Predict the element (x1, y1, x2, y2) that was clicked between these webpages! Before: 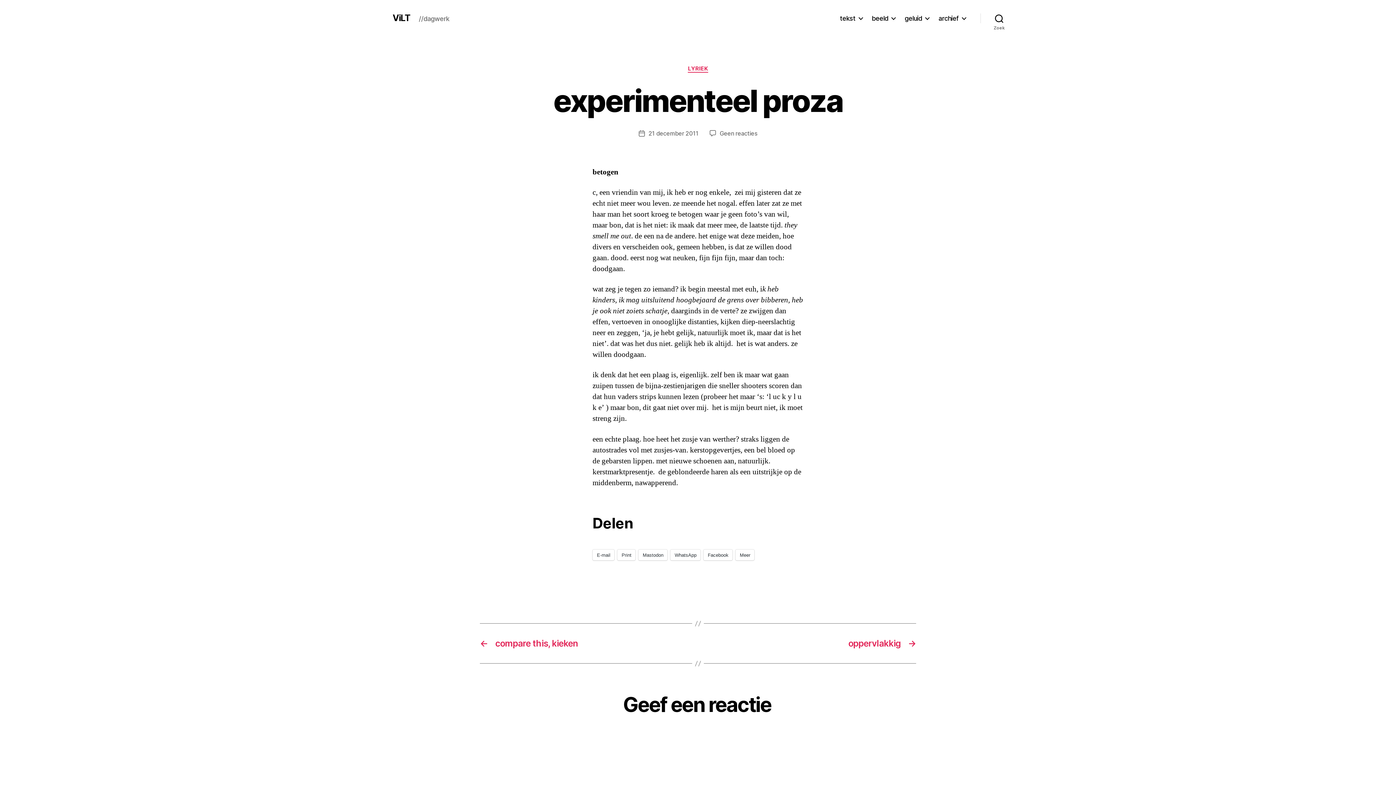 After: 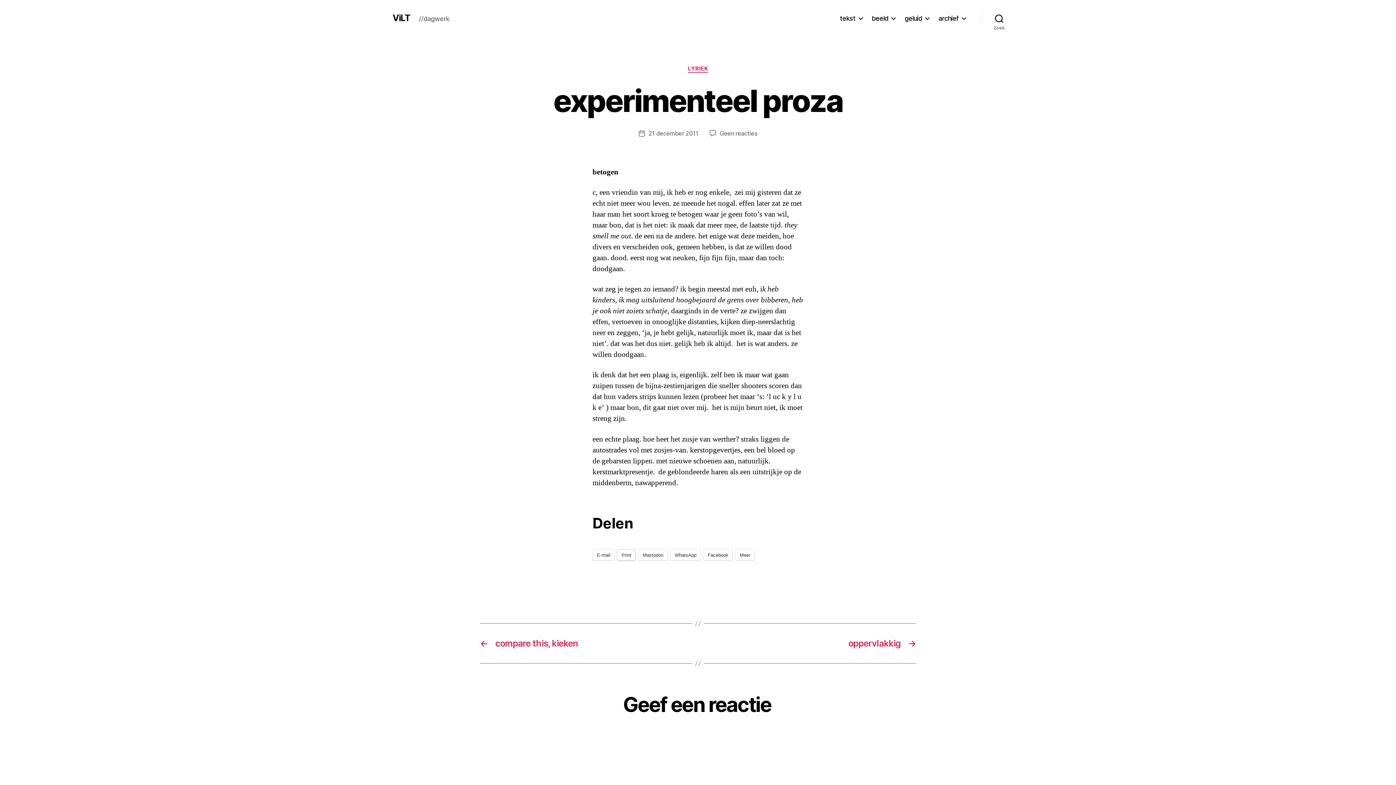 Action: label: Print bbox: (617, 549, 635, 560)